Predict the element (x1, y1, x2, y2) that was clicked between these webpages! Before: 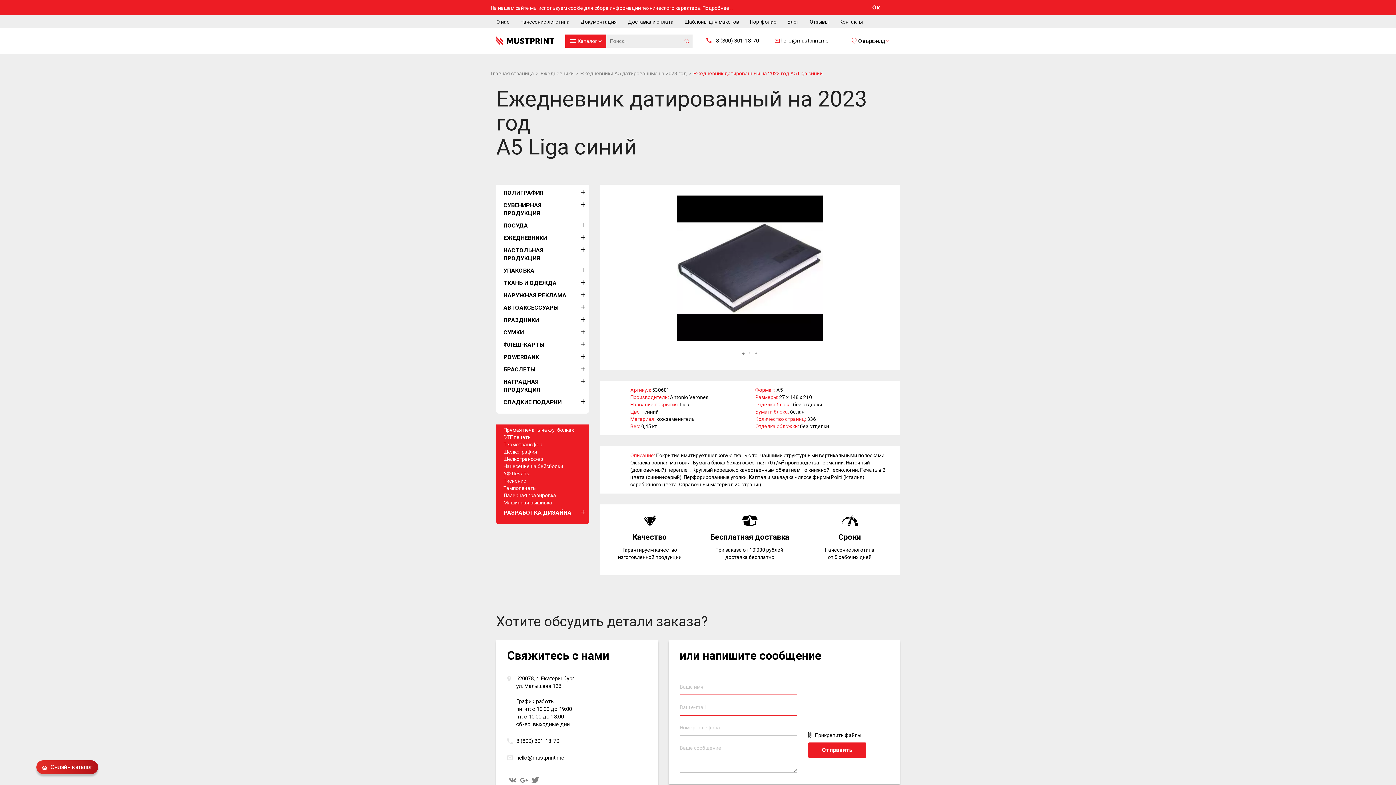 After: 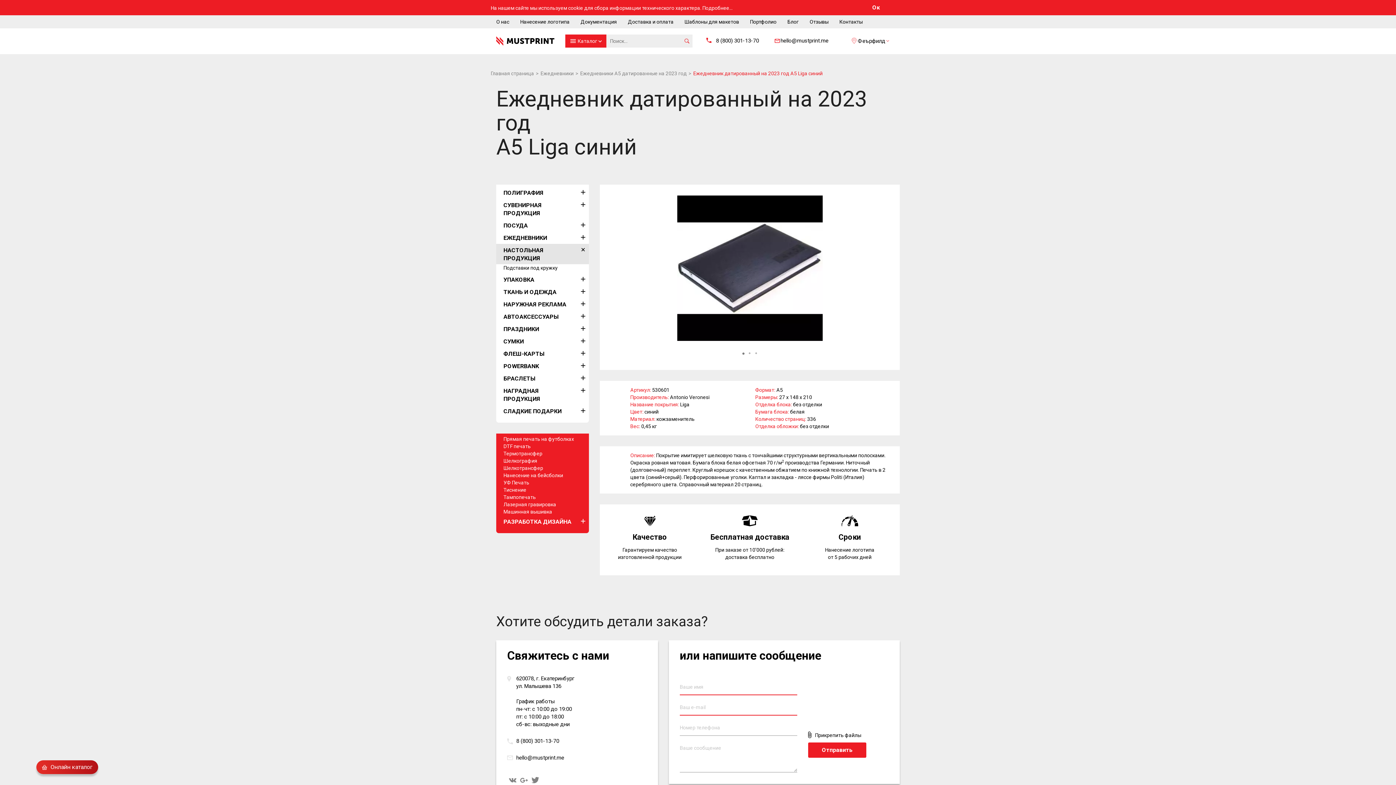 Action: label: НАСТОЛЬНАЯ ПРОДУКЦИЯ bbox: (496, 244, 589, 264)